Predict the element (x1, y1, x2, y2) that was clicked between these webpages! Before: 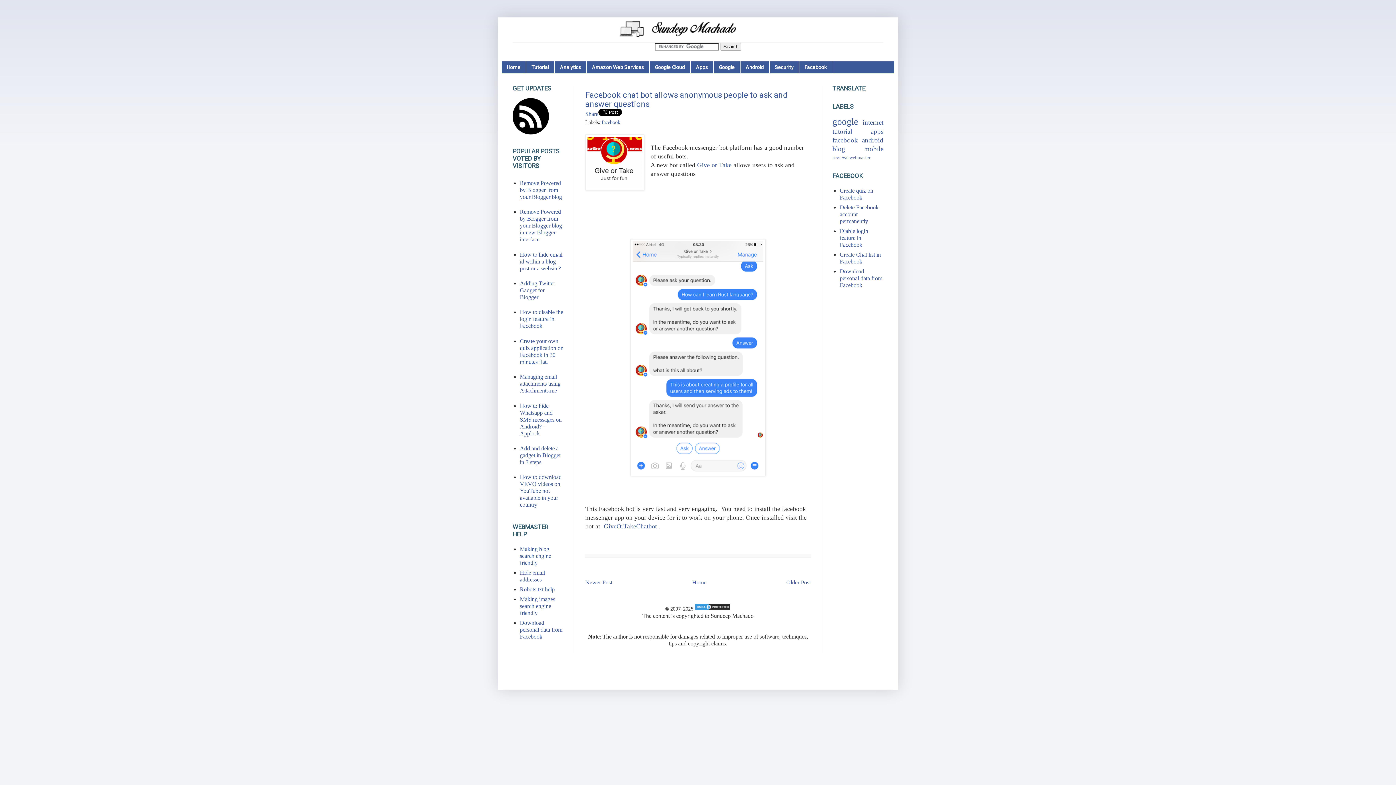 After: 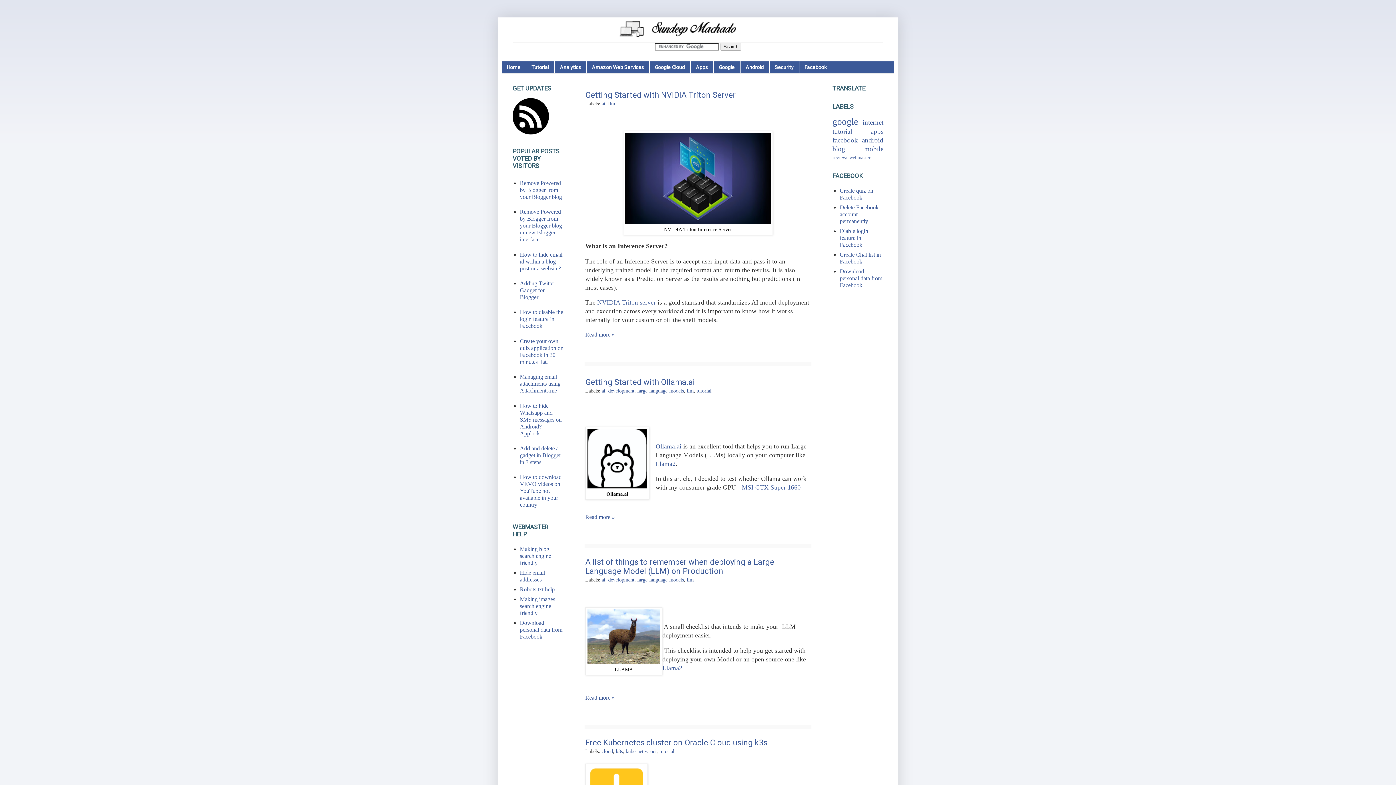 Action: bbox: (692, 579, 706, 585) label: Home